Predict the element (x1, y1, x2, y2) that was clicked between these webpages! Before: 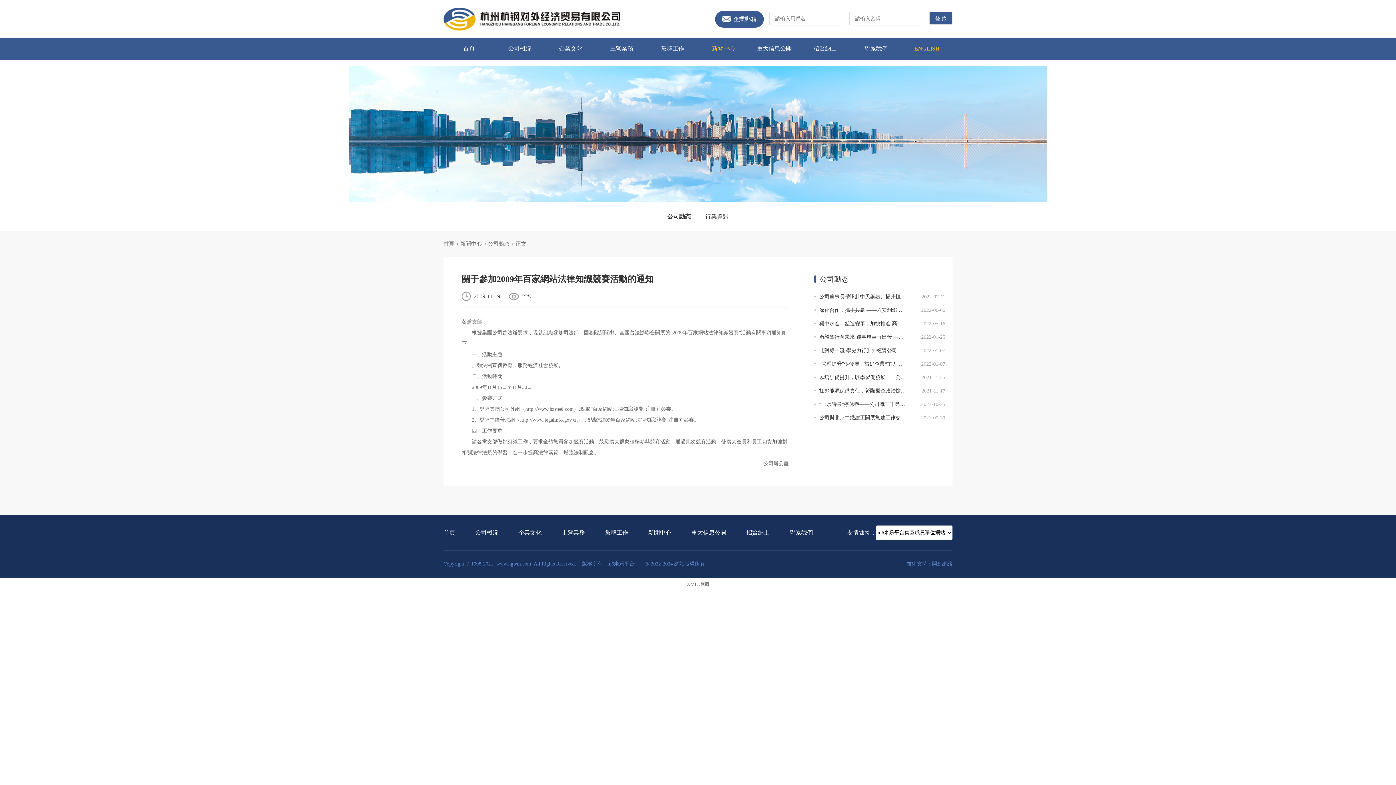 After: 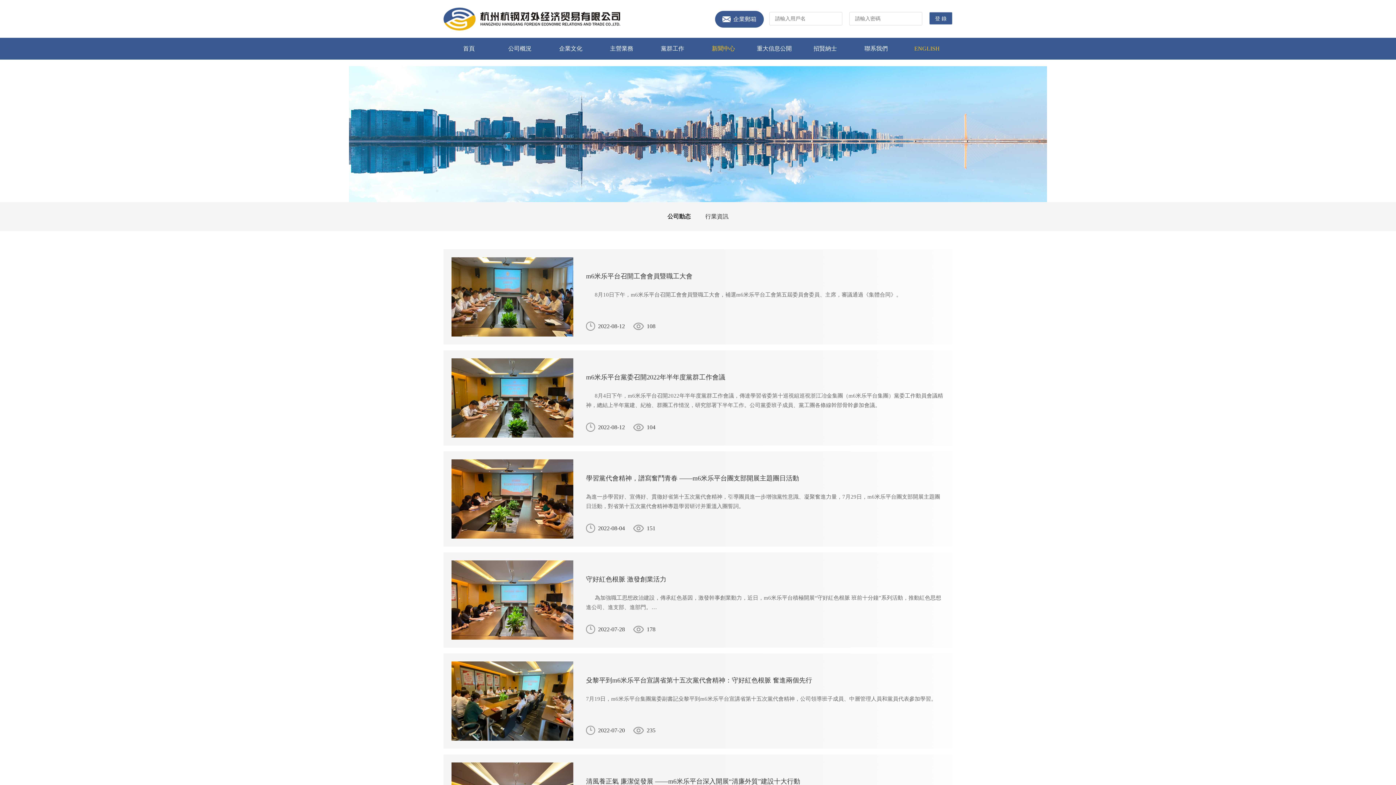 Action: label: 公司動态 bbox: (667, 213, 690, 219)